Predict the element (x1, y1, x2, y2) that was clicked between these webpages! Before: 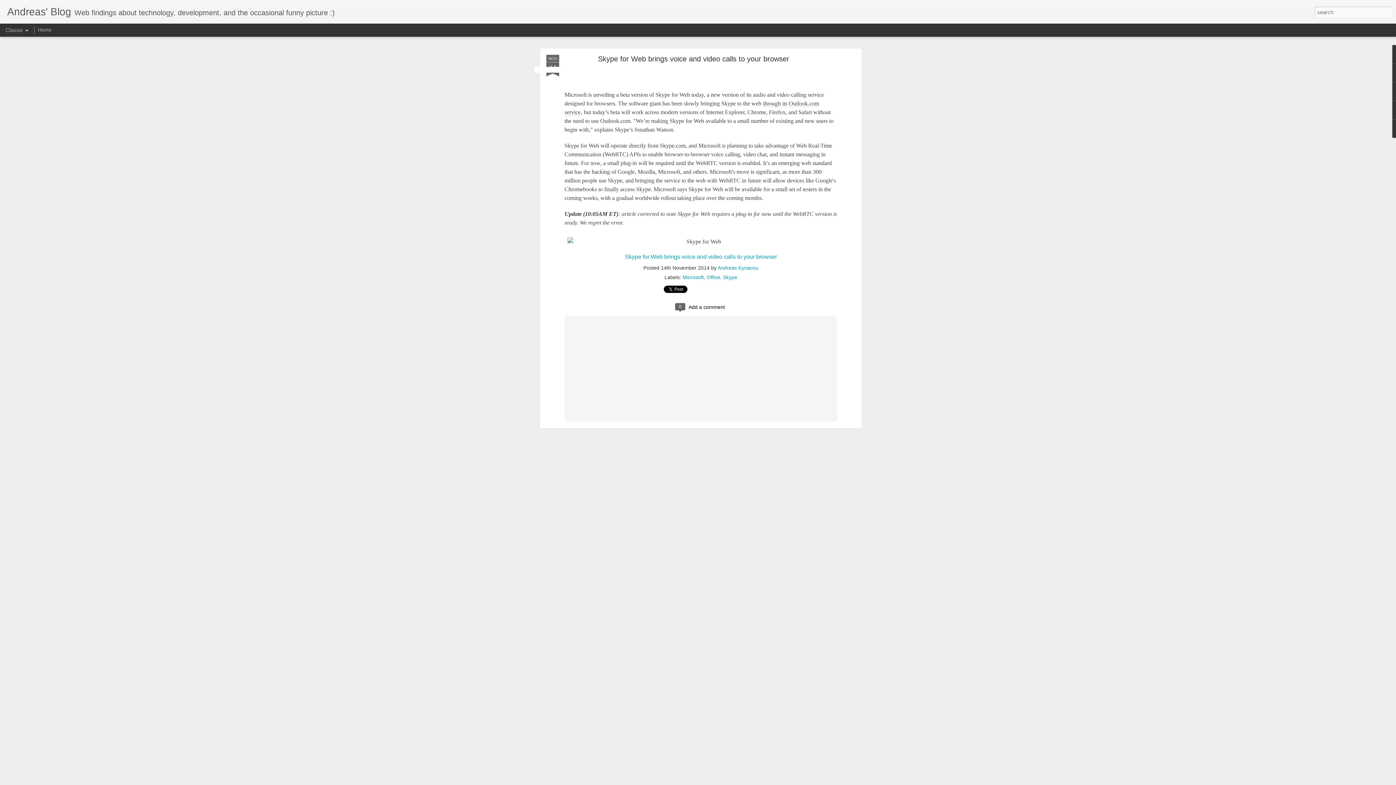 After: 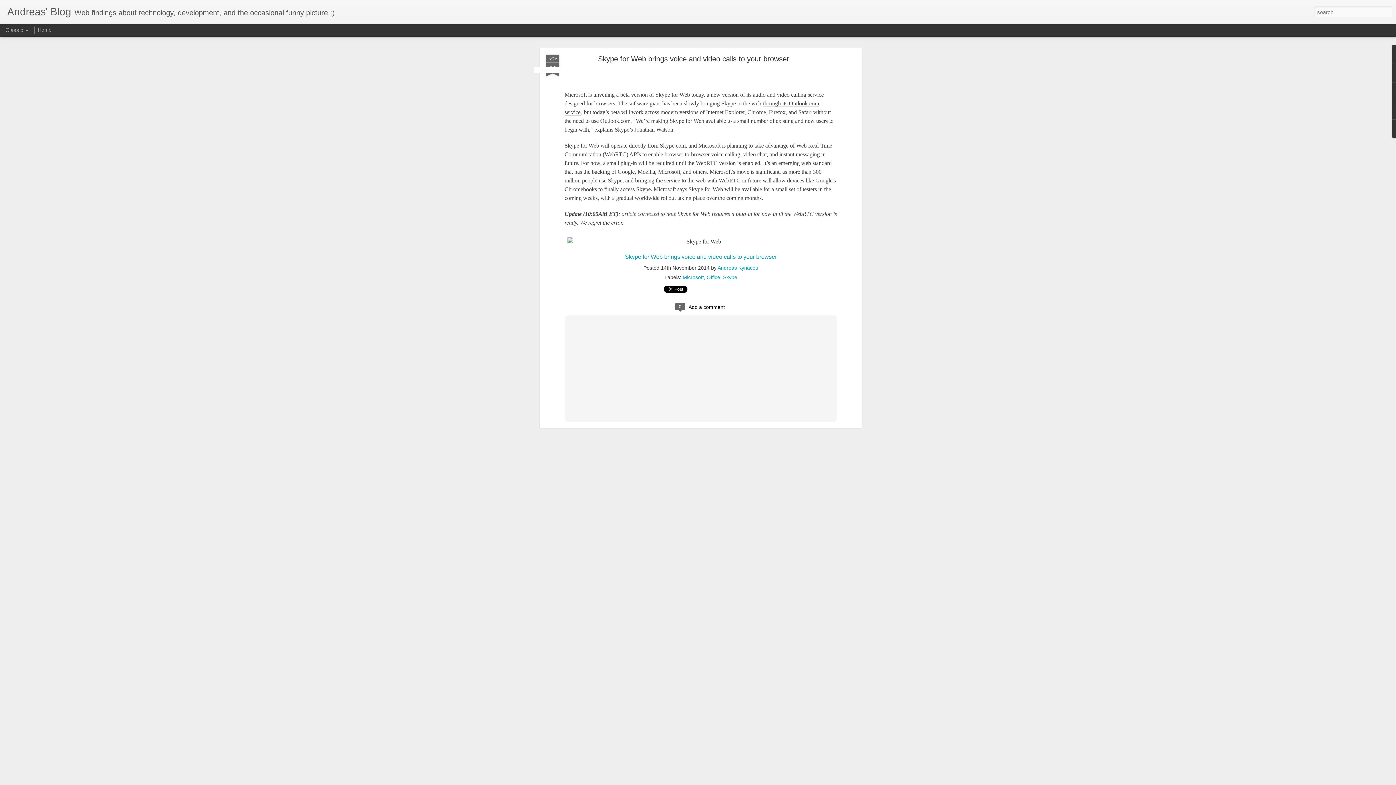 Action: bbox: (546, 54, 559, 77) label: NOV
14